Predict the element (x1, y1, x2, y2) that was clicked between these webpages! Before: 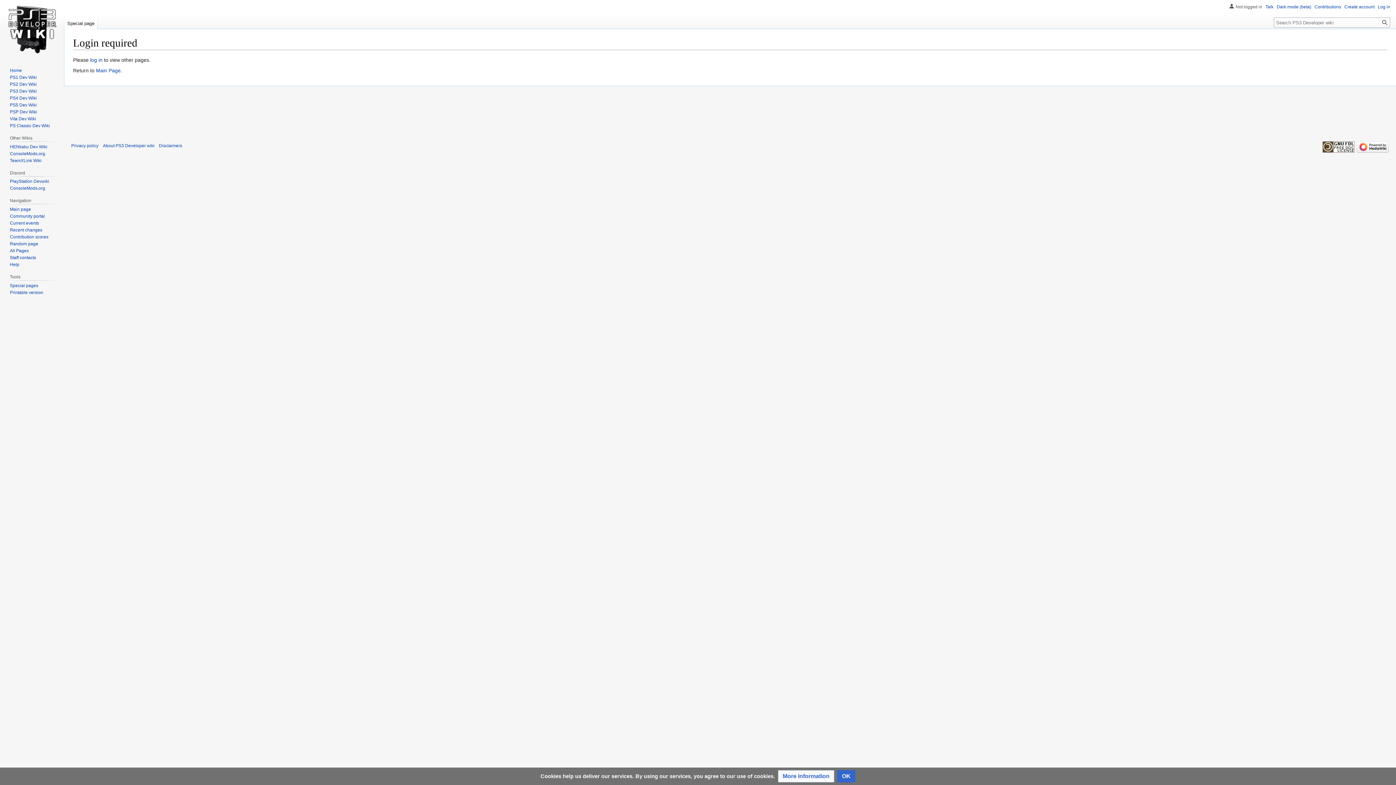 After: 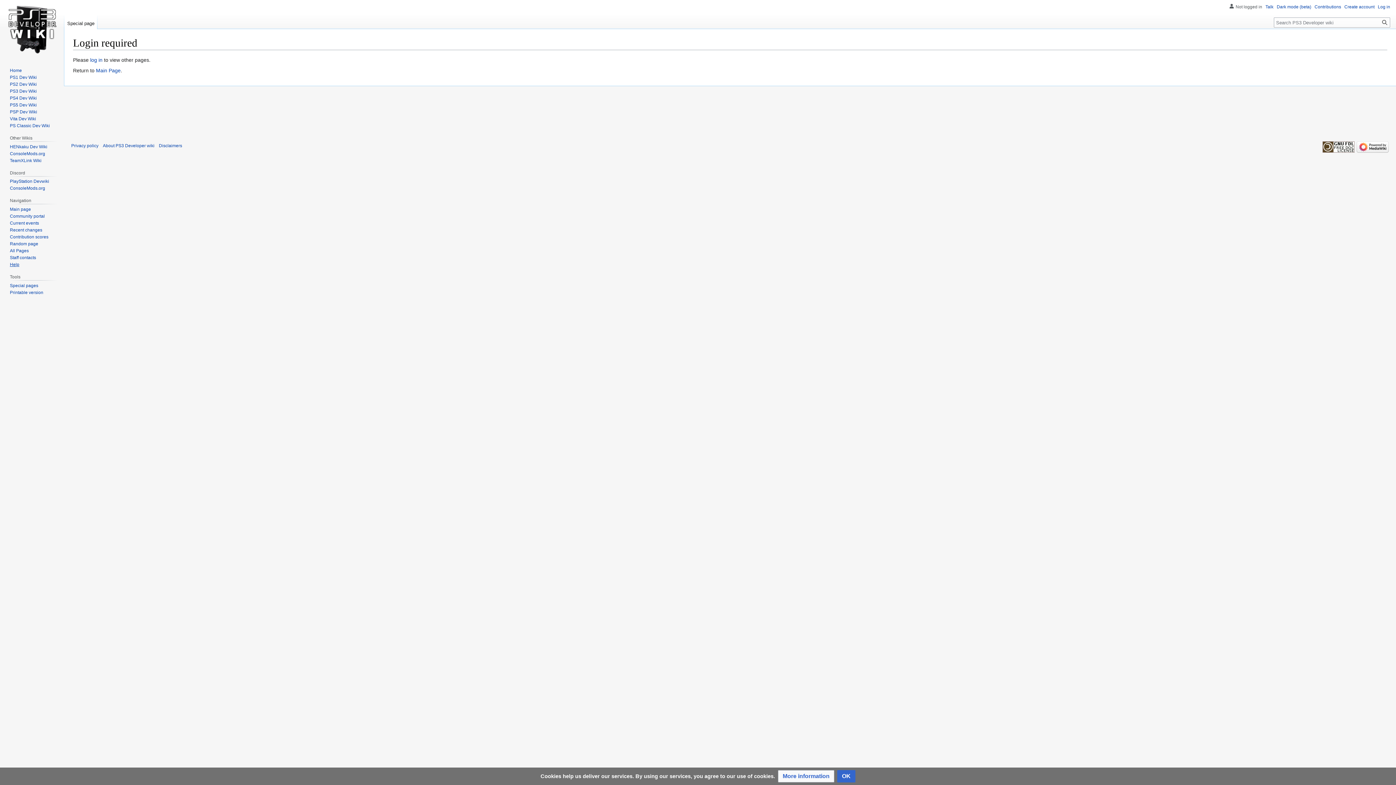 Action: label: Help bbox: (9, 262, 19, 267)